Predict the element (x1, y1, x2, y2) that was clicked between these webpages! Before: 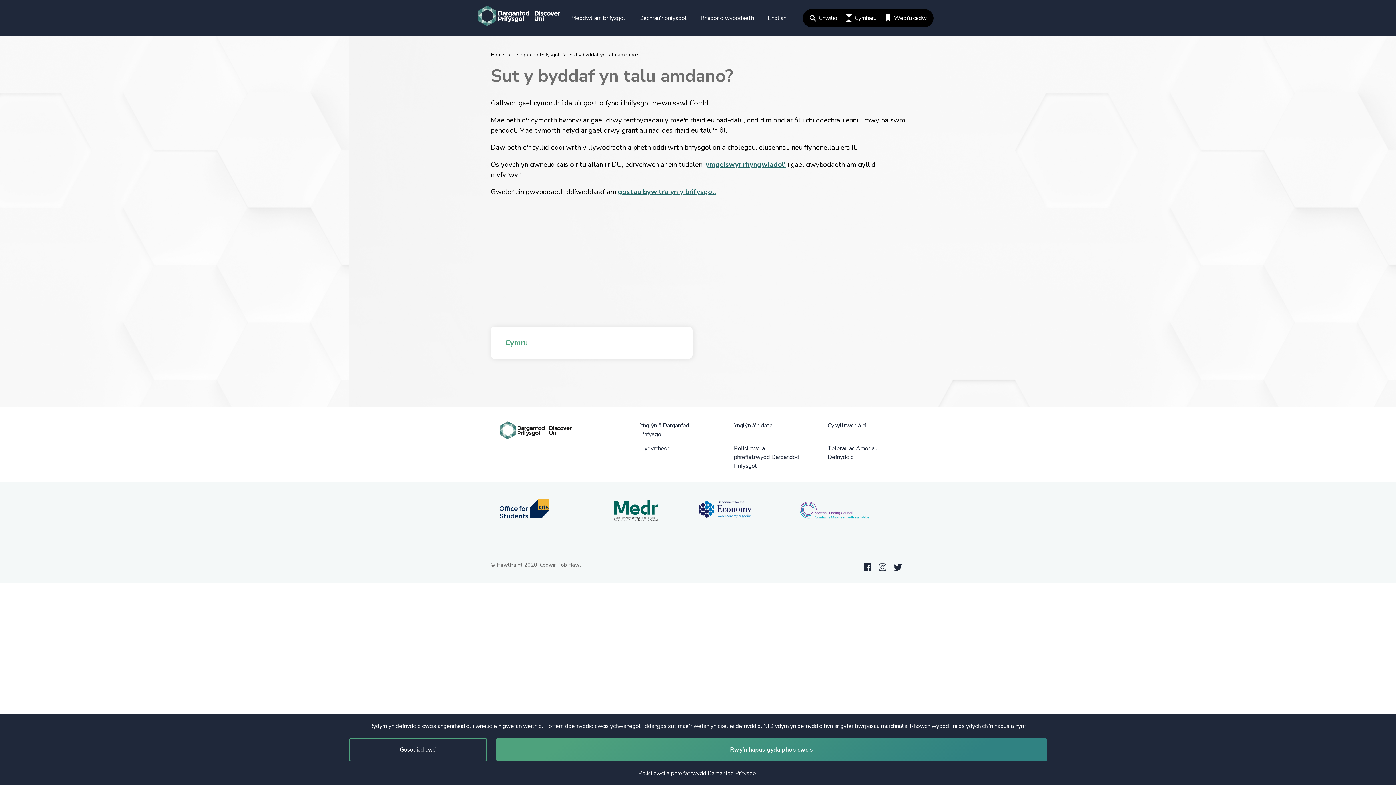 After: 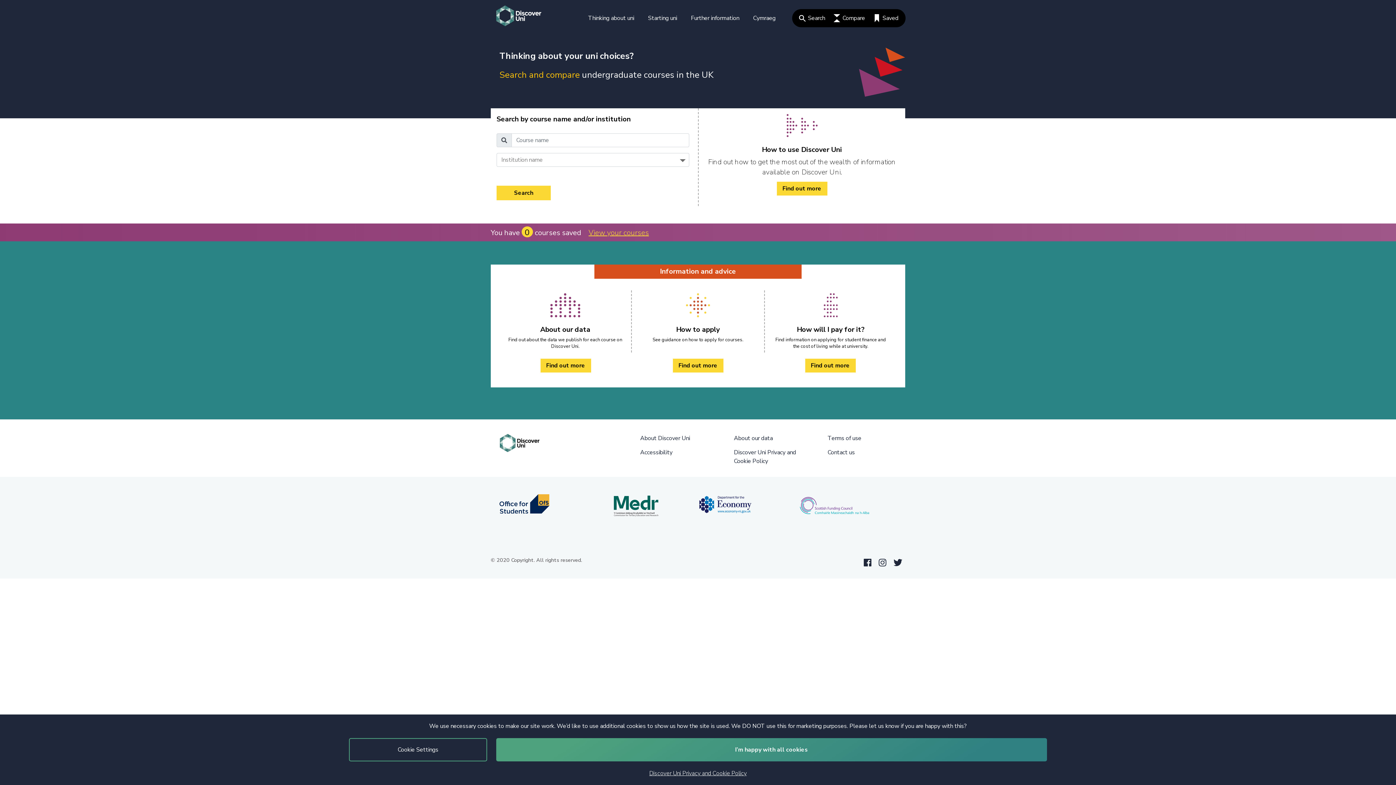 Action: bbox: (490, 51, 504, 58) label: Home